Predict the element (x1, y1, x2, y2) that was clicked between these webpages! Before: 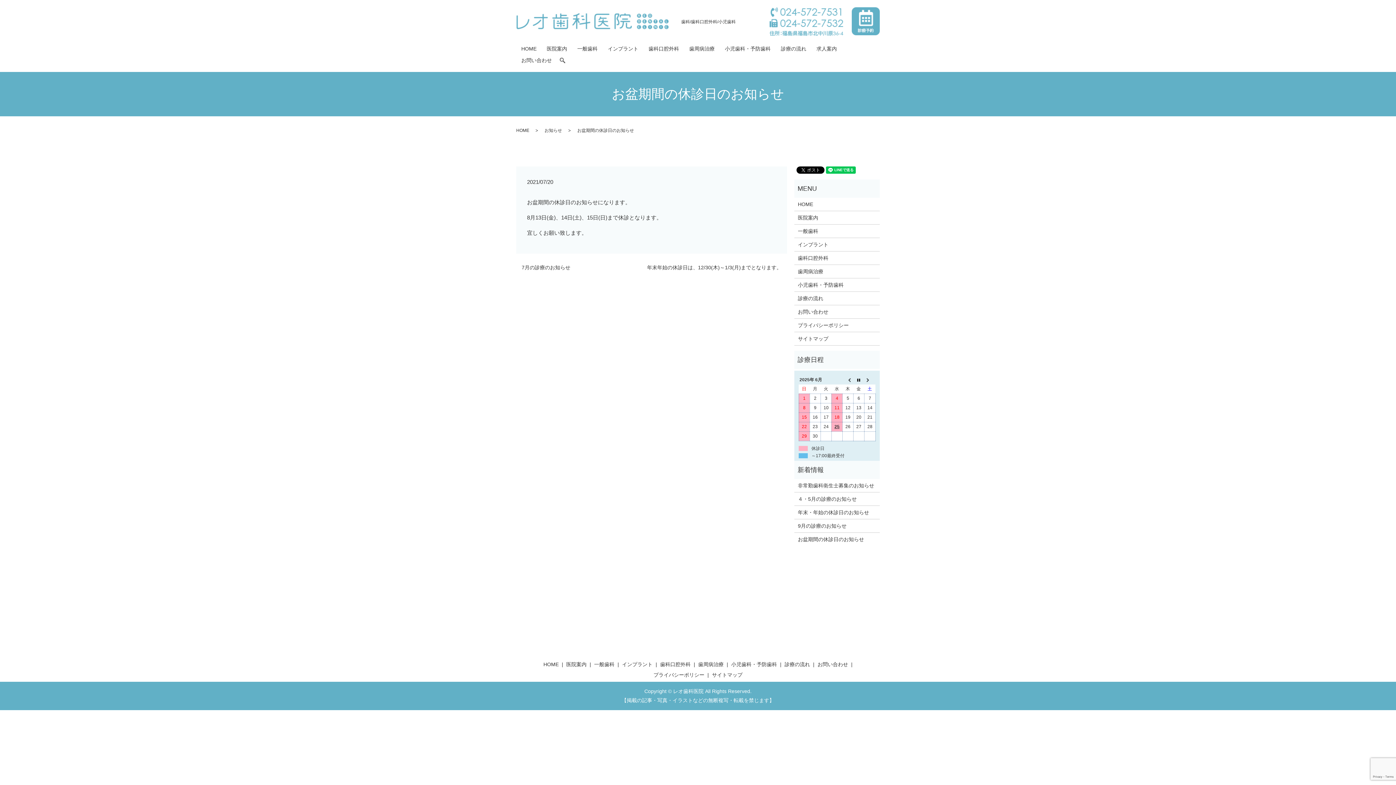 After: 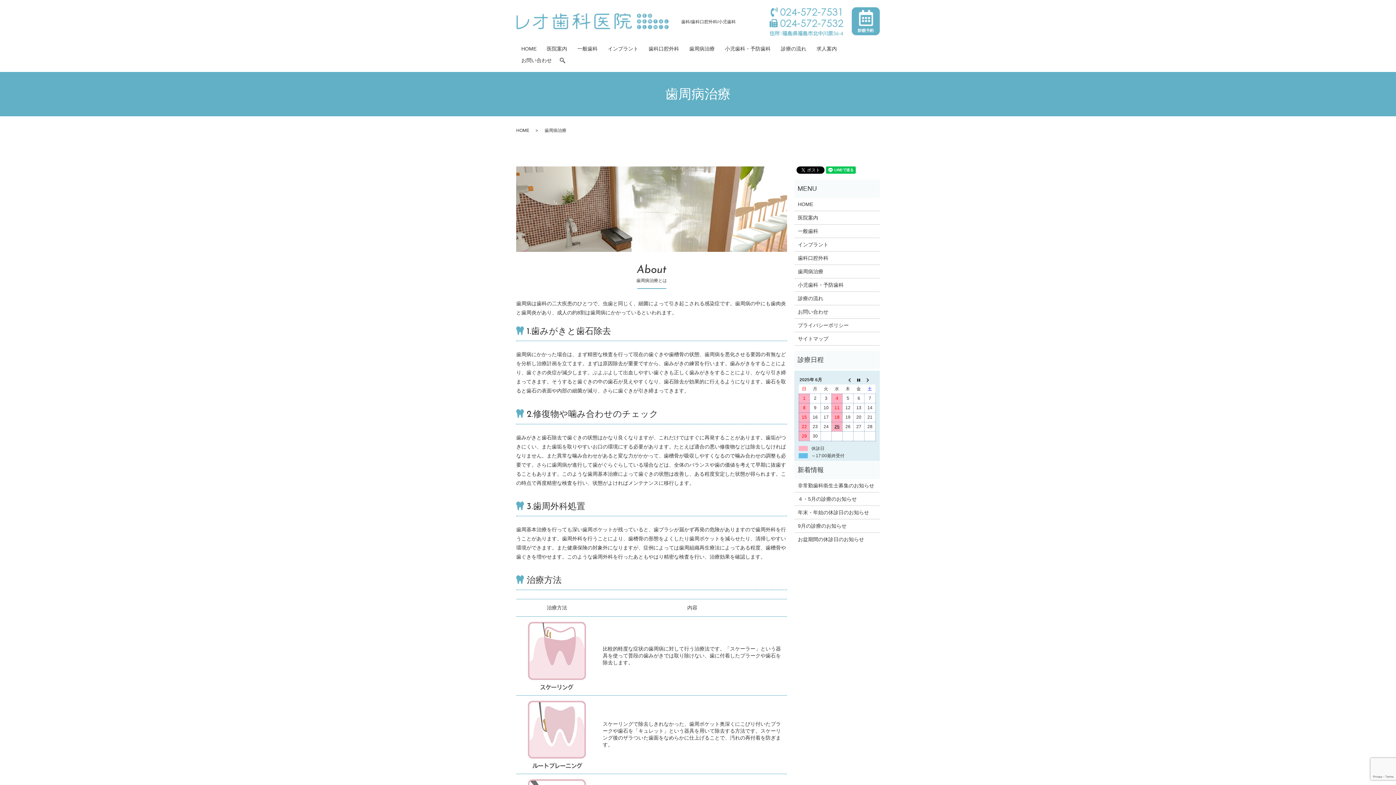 Action: label: 歯周病治療 bbox: (798, 267, 876, 275)